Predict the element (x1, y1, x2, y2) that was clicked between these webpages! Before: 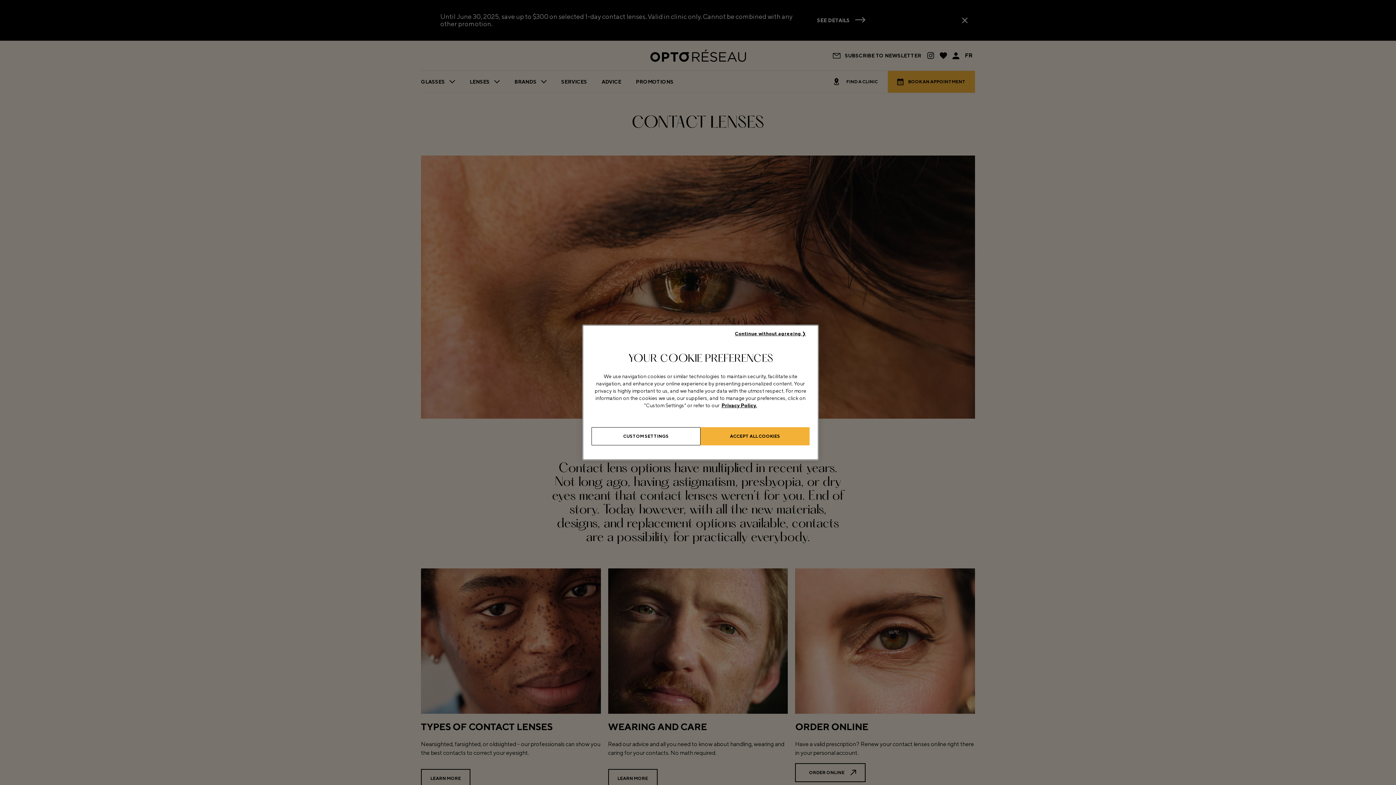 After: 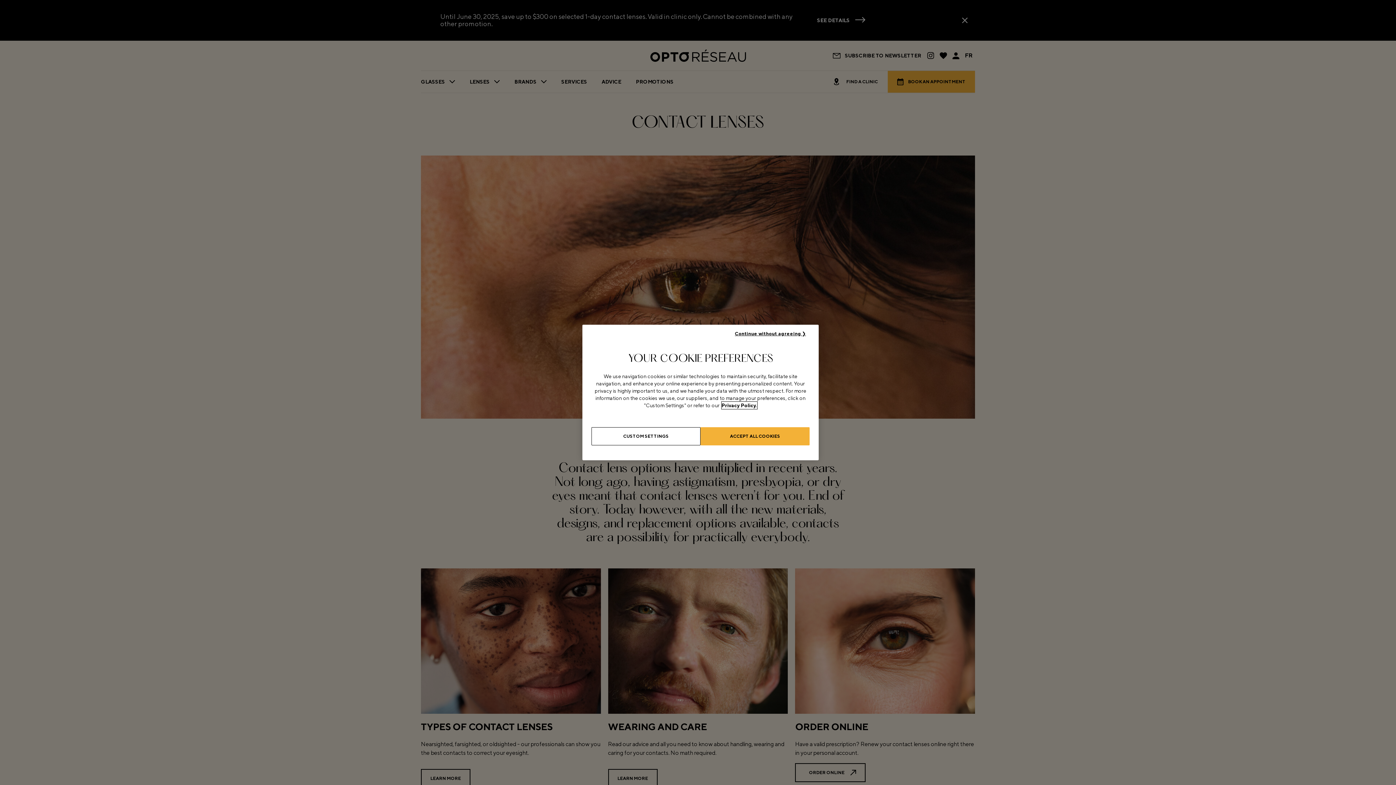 Action: label: More information about your privacy, opens in a new tab bbox: (721, 402, 757, 409)